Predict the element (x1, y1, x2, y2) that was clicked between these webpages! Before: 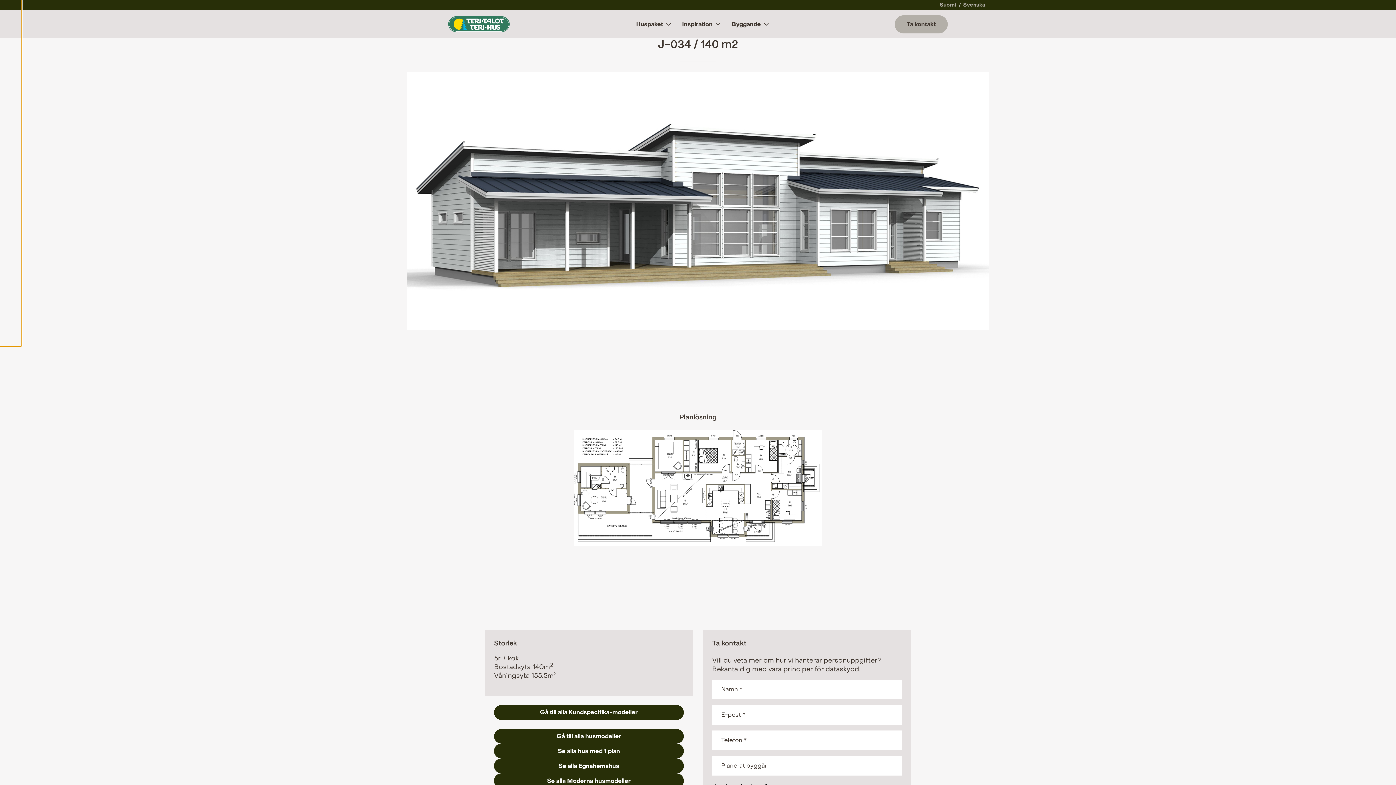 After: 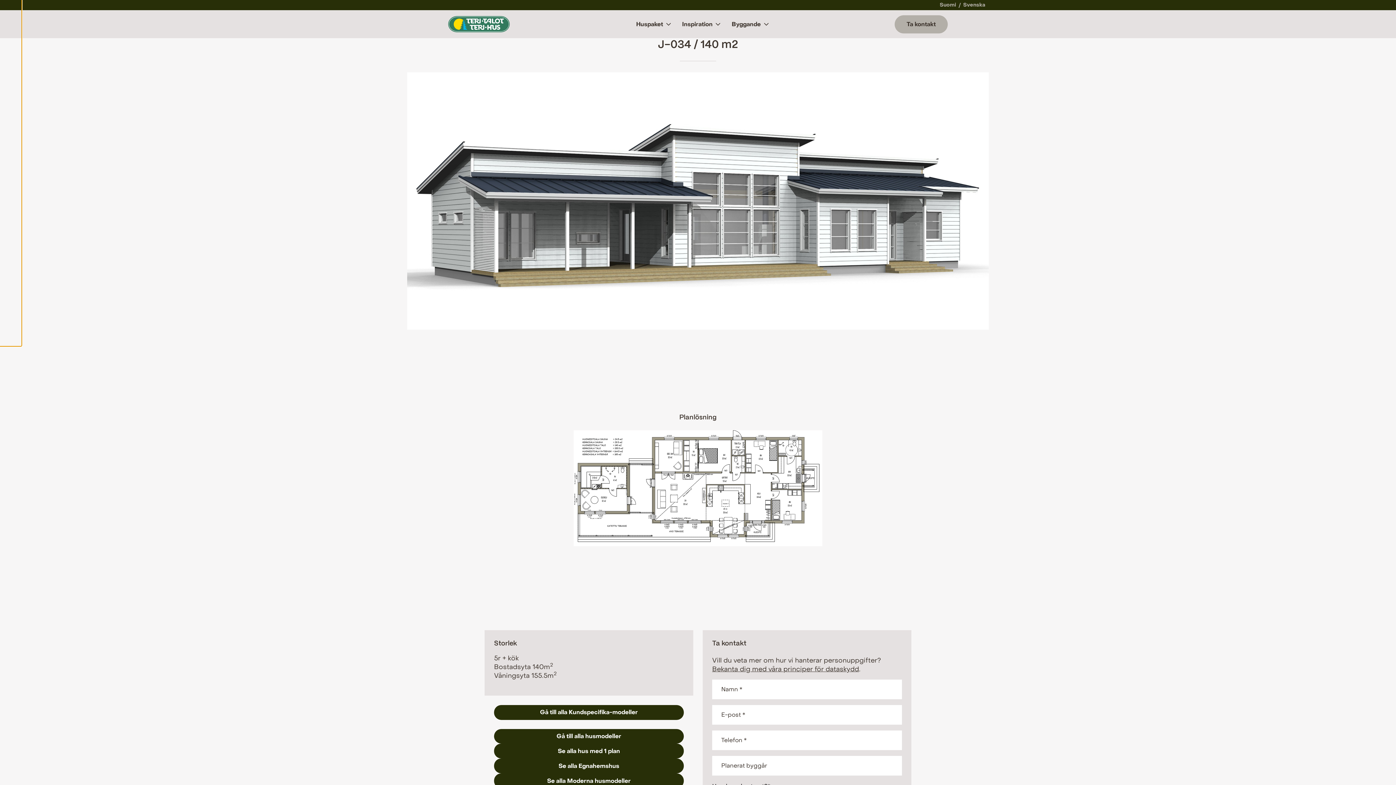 Action: bbox: (573, 430, 822, 546)